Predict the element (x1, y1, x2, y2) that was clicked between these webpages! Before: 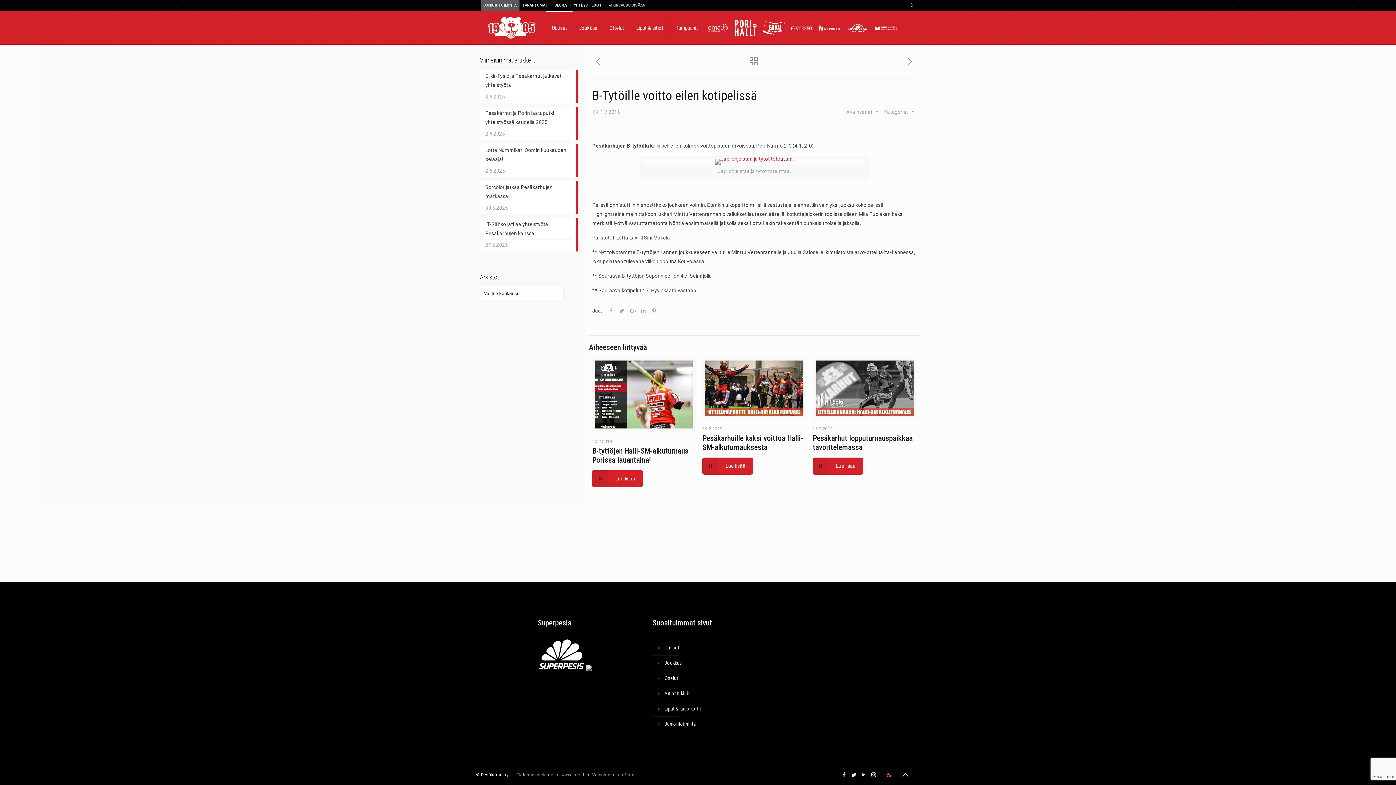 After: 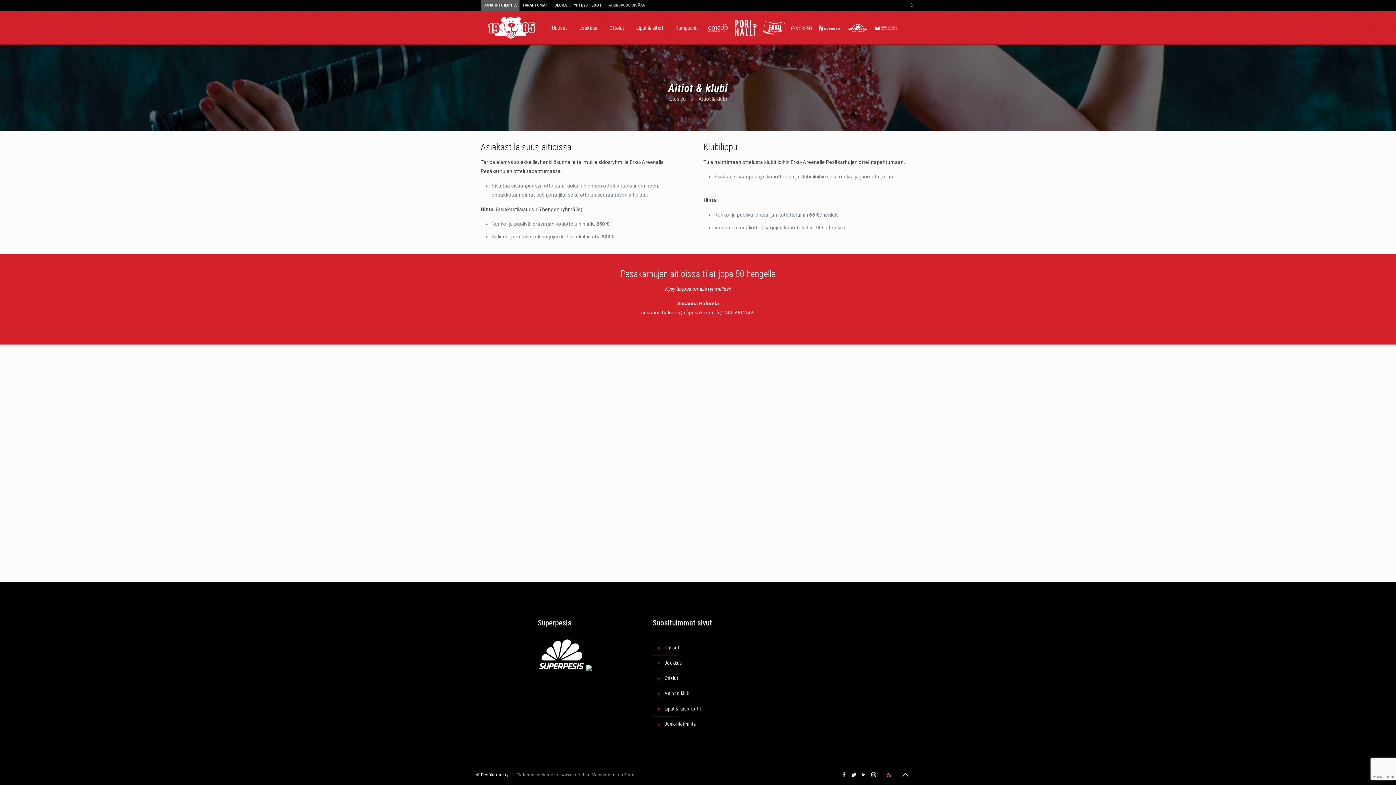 Action: label: Aitiot & klubi bbox: (663, 686, 740, 701)